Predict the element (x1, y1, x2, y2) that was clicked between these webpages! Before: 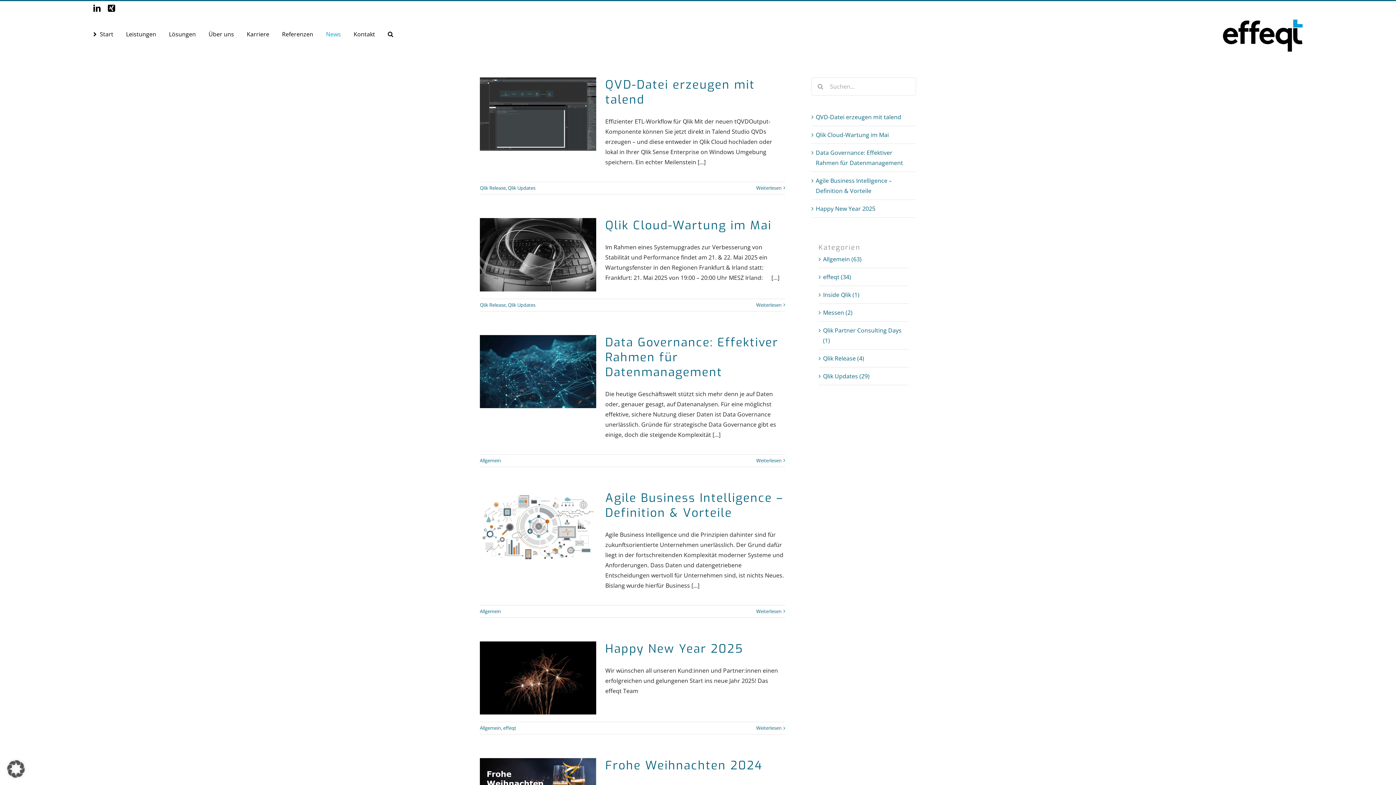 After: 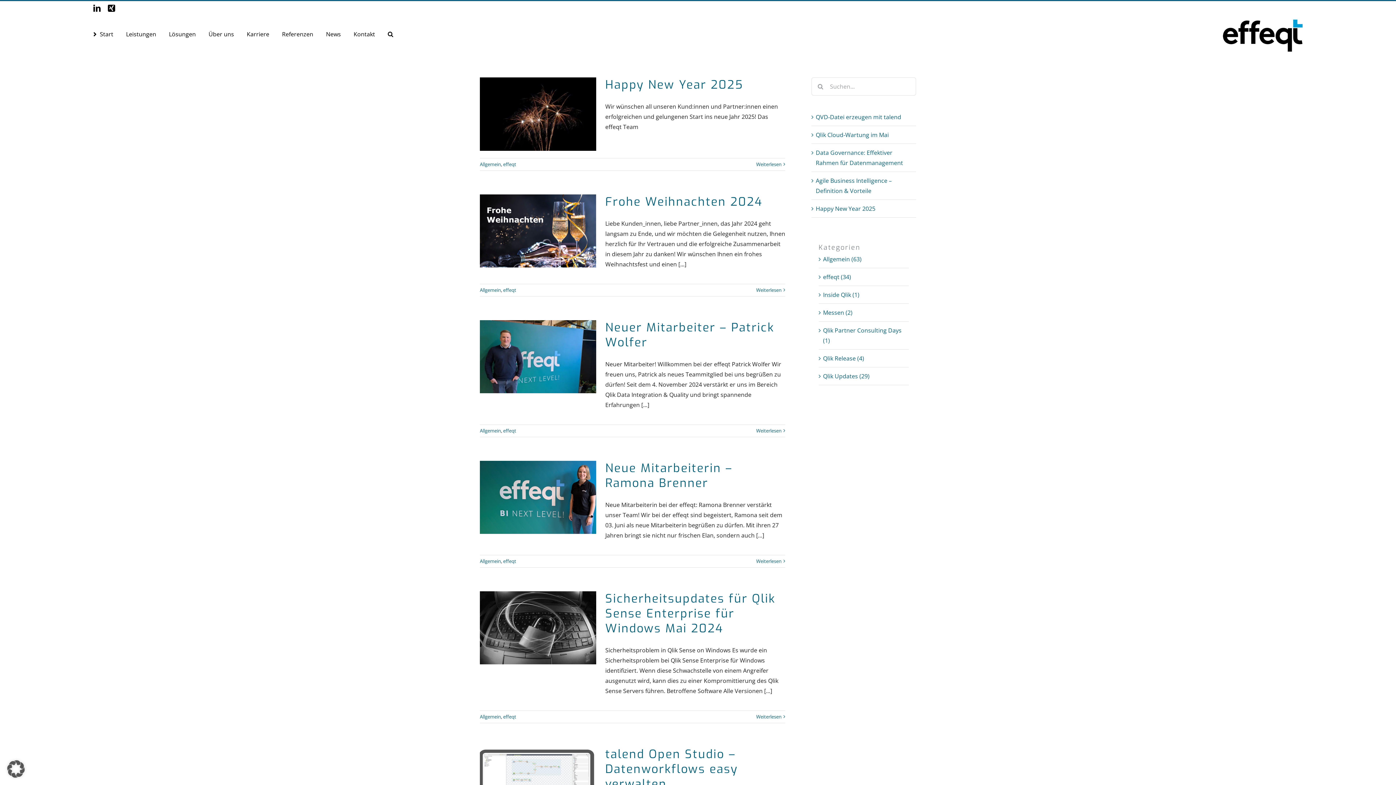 Action: label: effeqt bbox: (503, 725, 516, 731)